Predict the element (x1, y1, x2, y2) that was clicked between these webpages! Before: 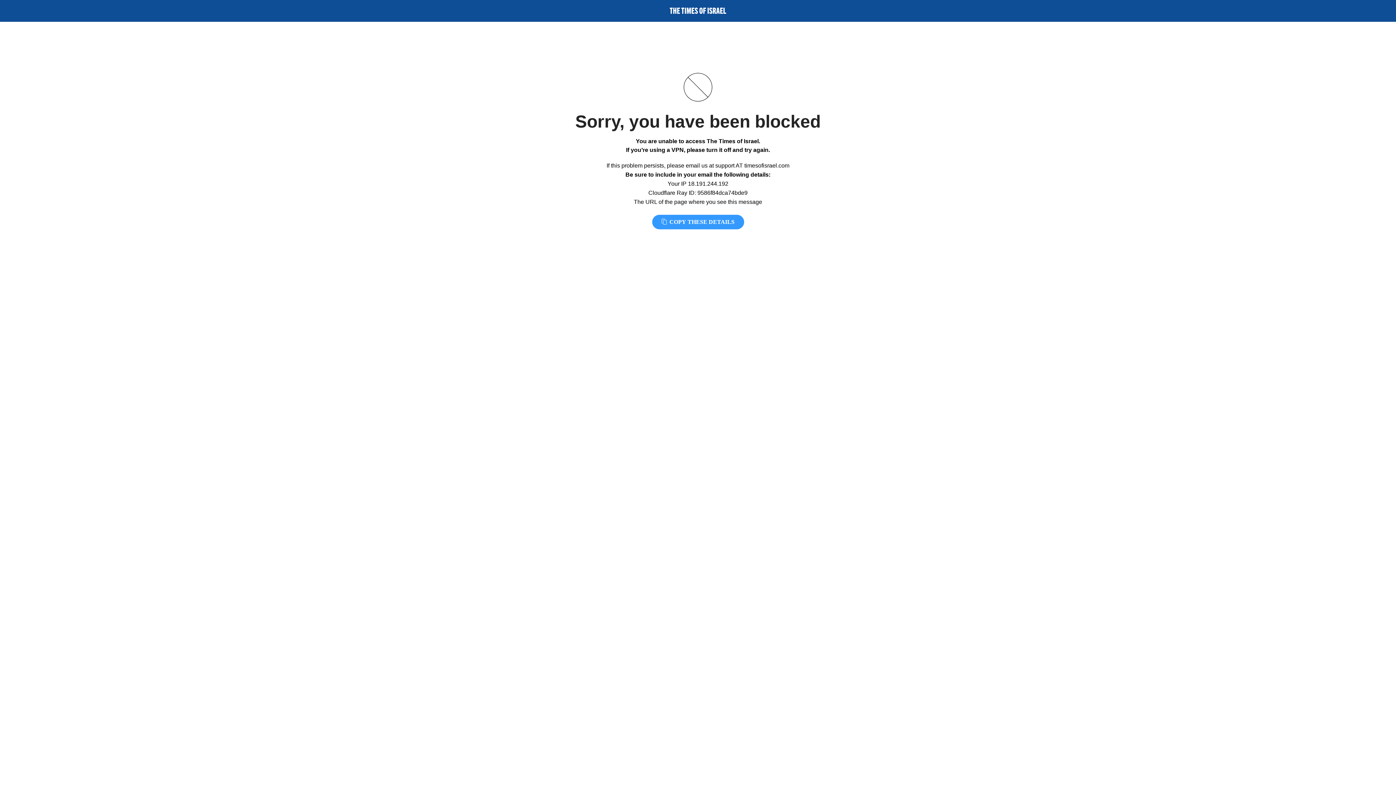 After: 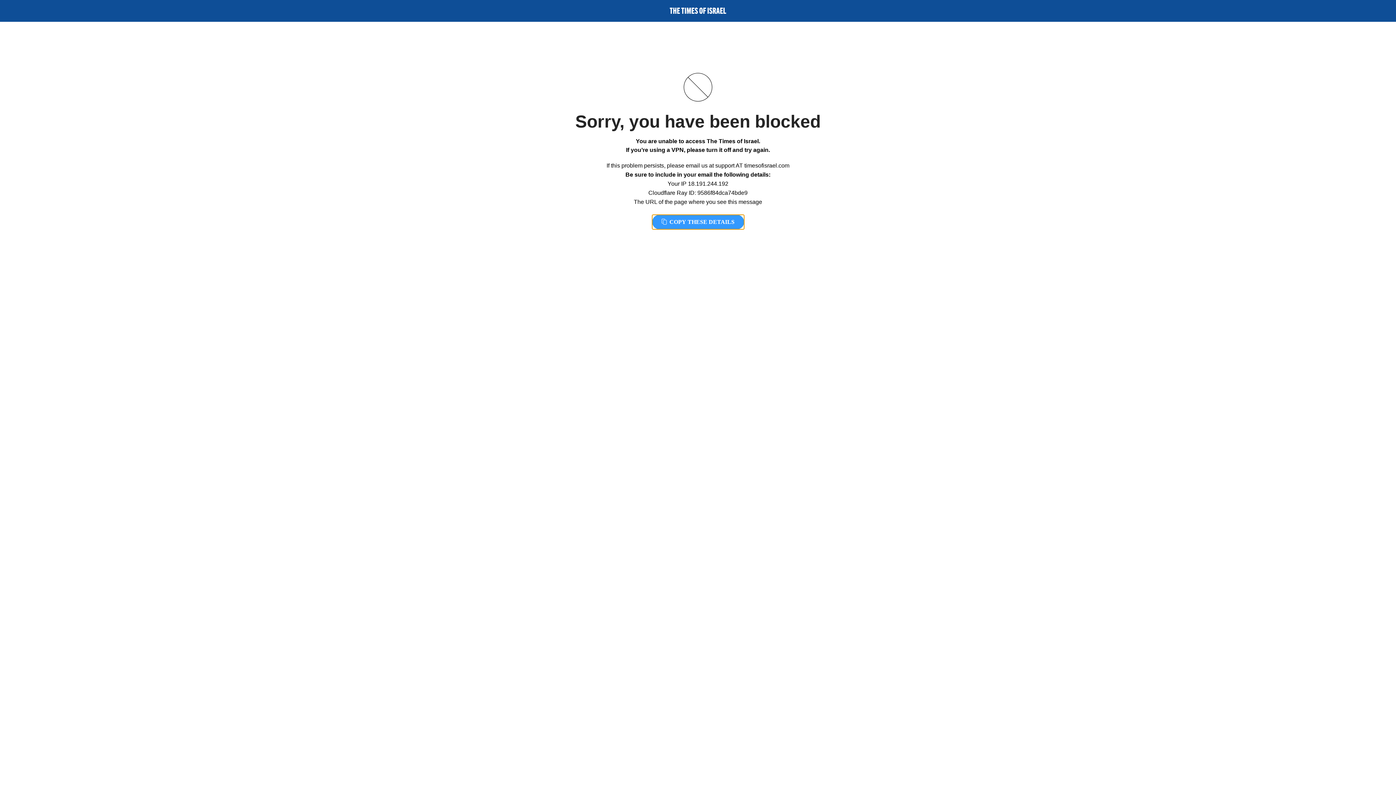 Action: label:  COPY THESE DETAILS bbox: (652, 214, 744, 229)